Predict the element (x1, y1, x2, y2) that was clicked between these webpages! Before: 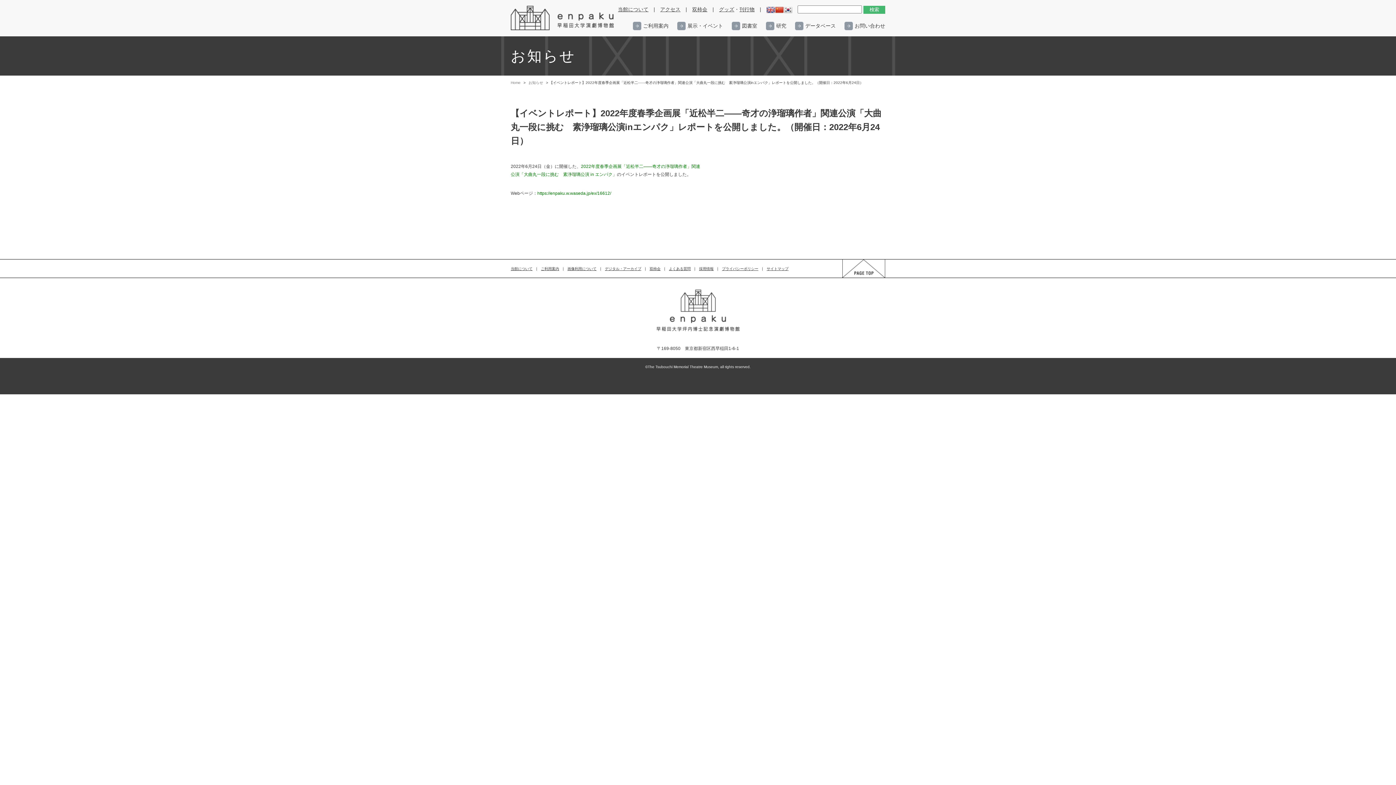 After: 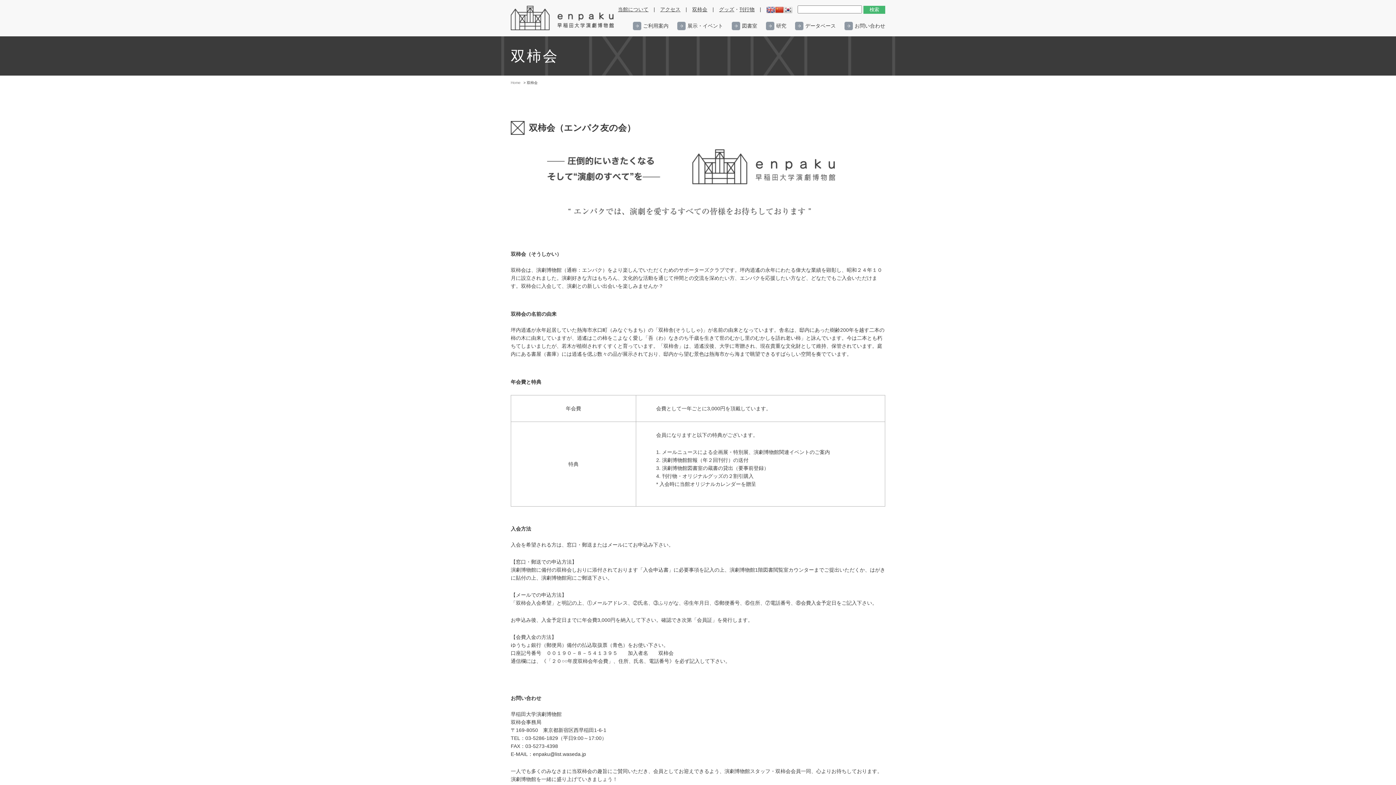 Action: bbox: (649, 266, 660, 270) label: 双柿会